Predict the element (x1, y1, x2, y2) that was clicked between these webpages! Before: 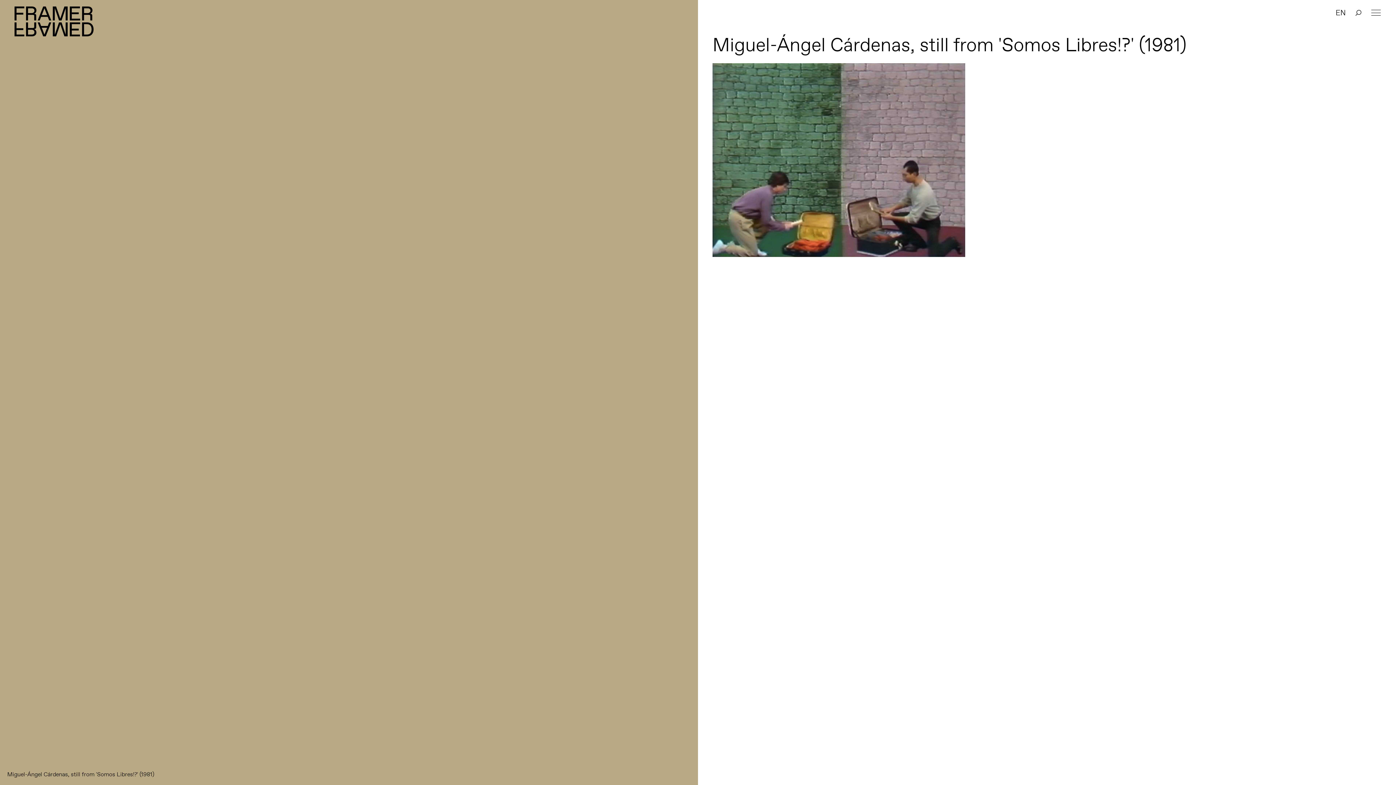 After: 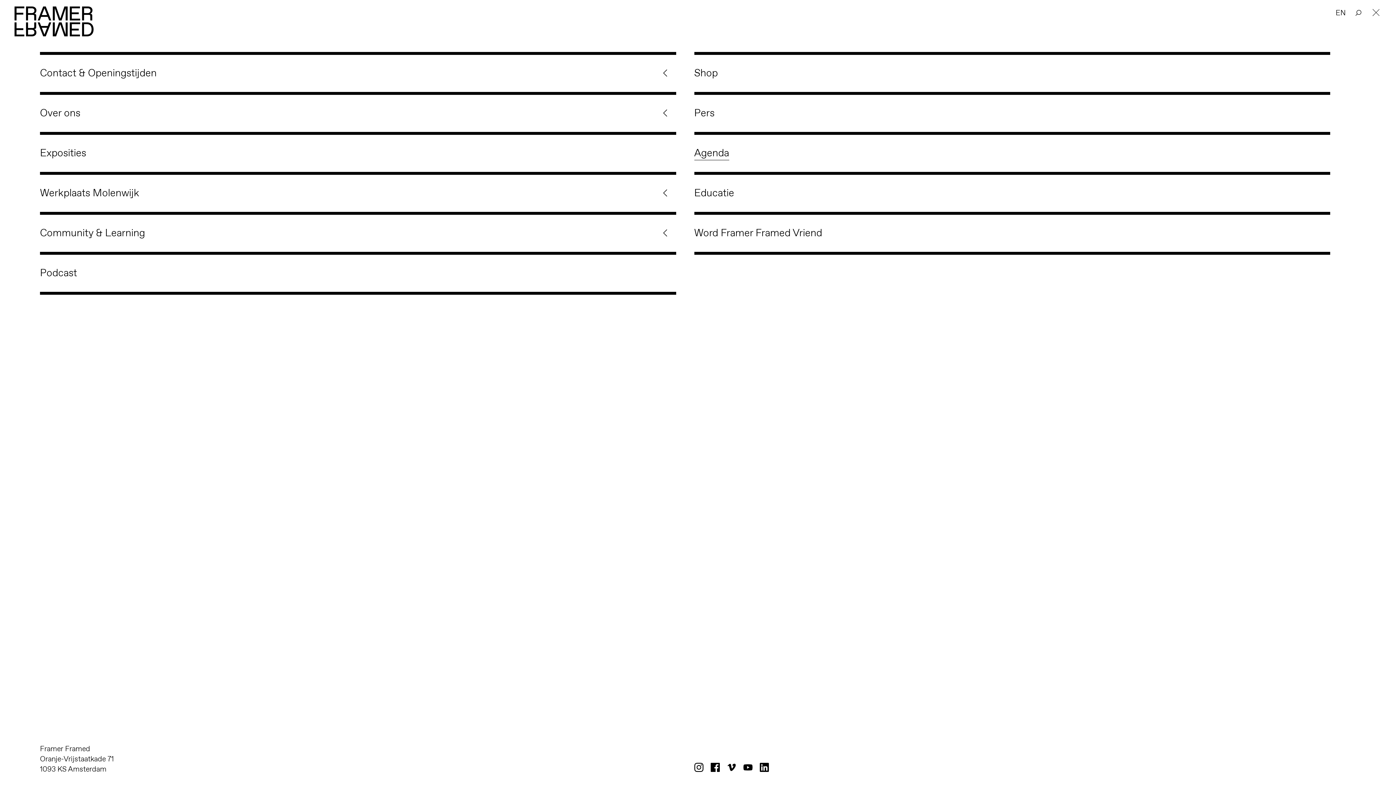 Action: bbox: (1370, 5, 1381, 15)